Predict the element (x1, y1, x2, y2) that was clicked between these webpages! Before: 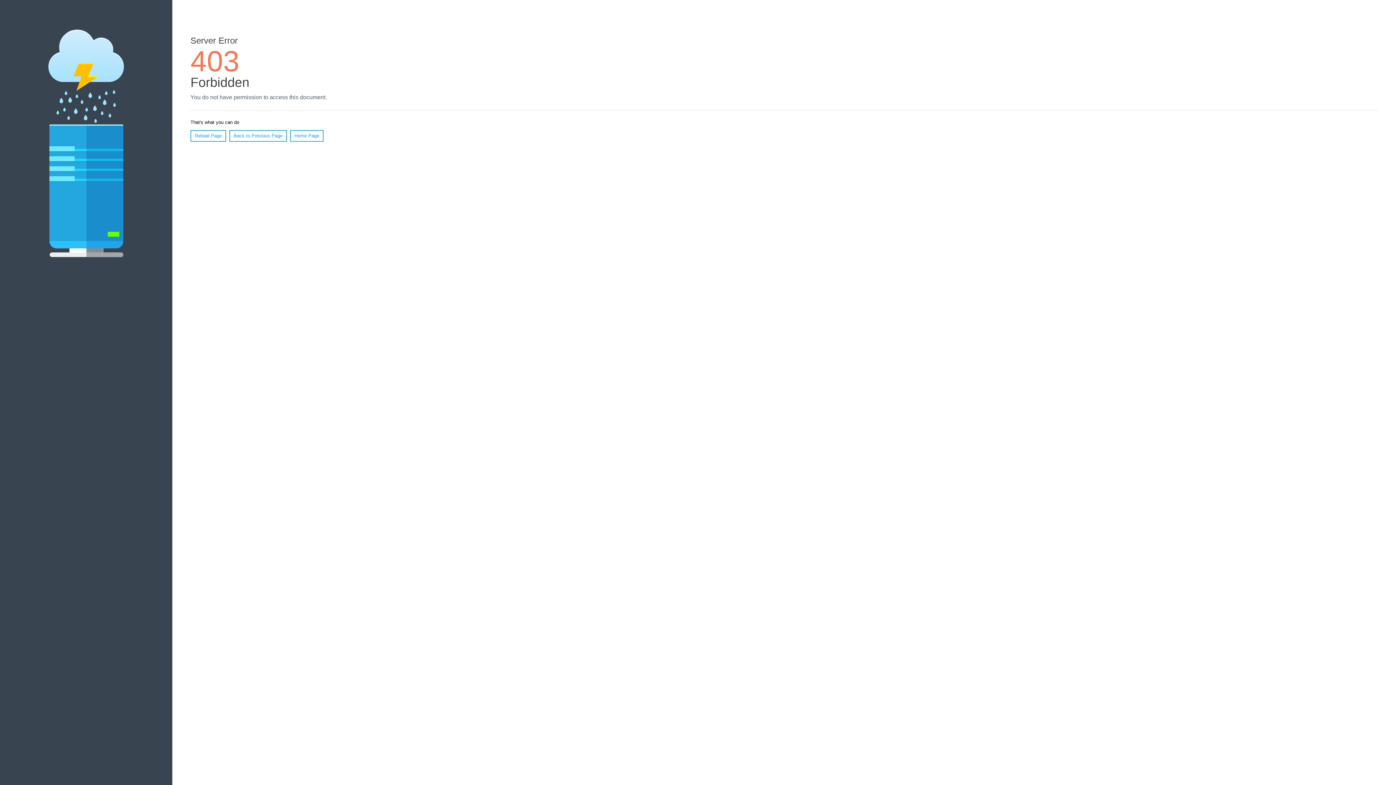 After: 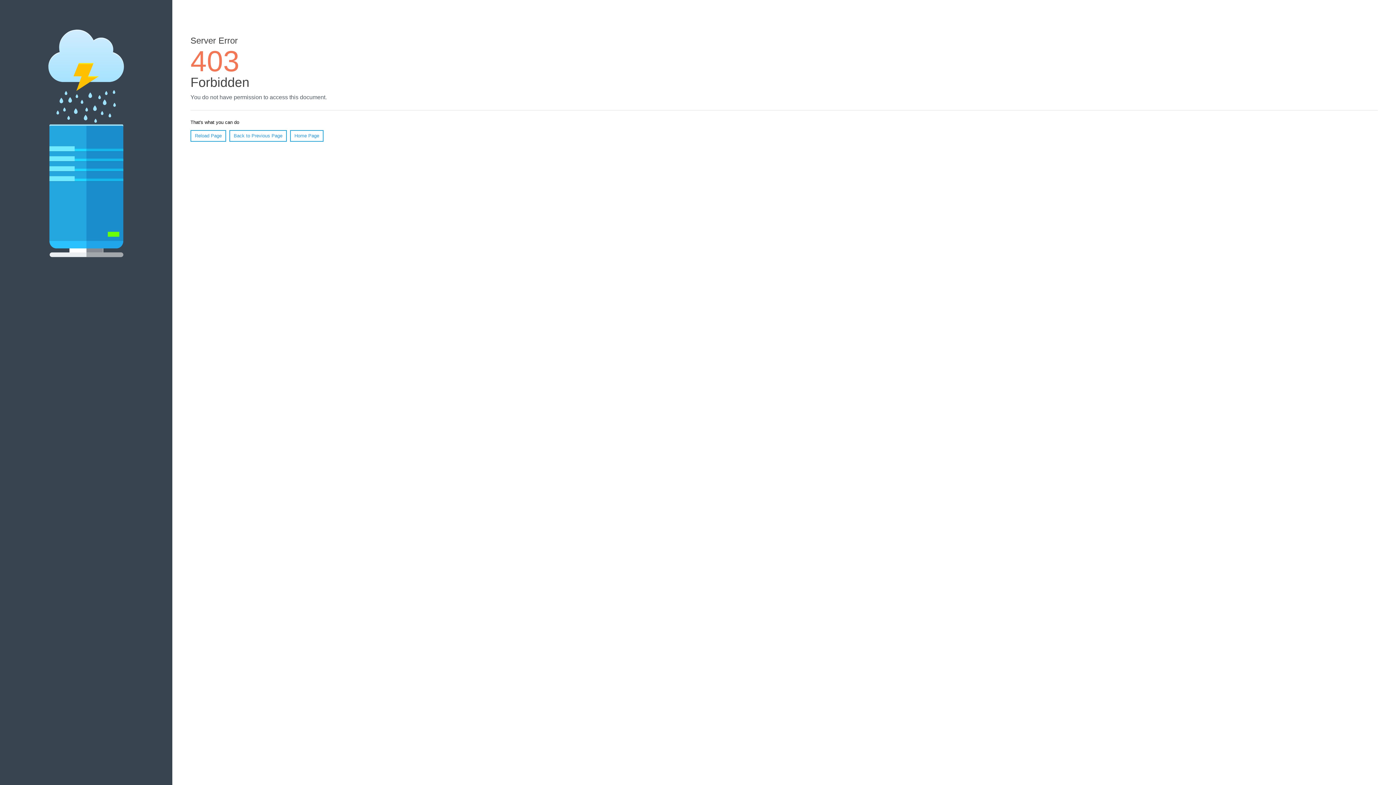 Action: label: Home Page bbox: (290, 130, 323, 141)